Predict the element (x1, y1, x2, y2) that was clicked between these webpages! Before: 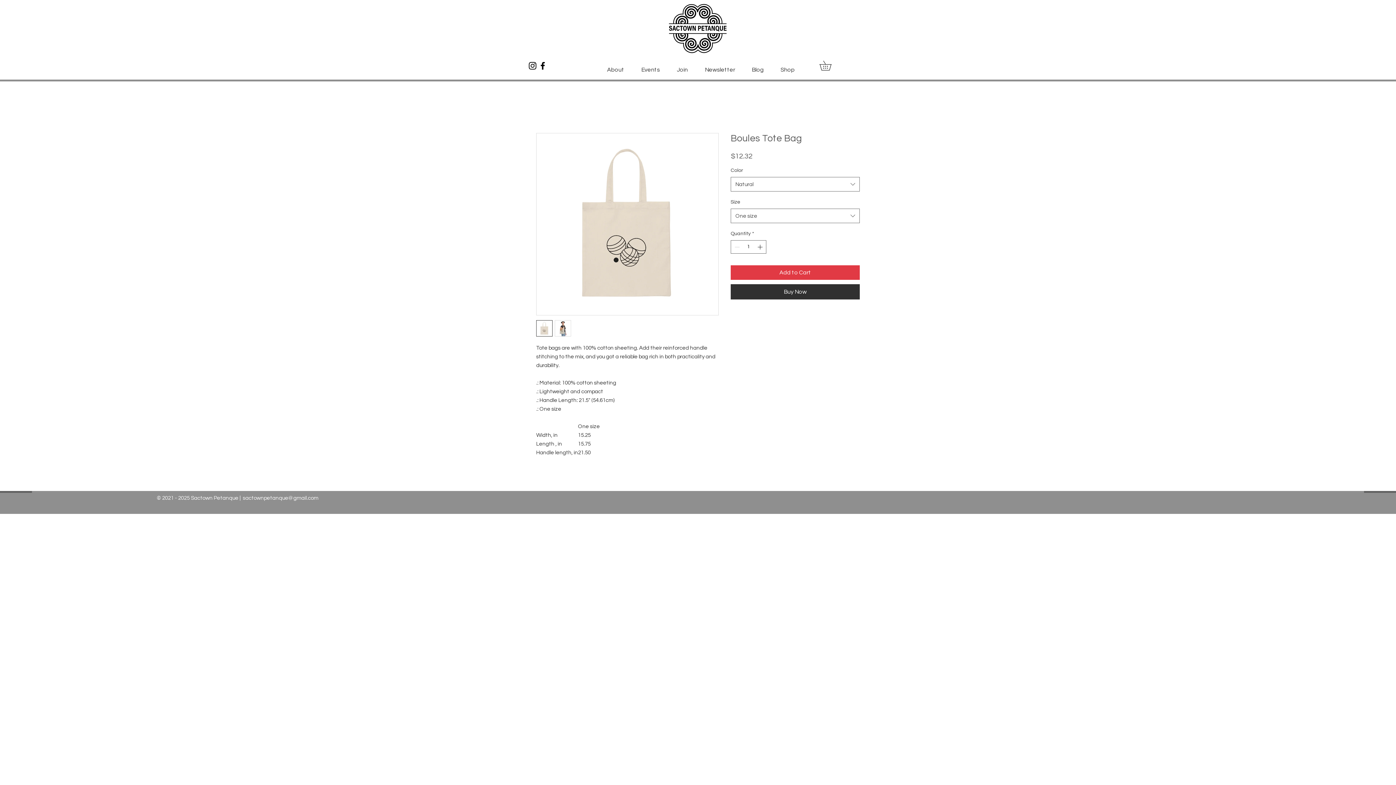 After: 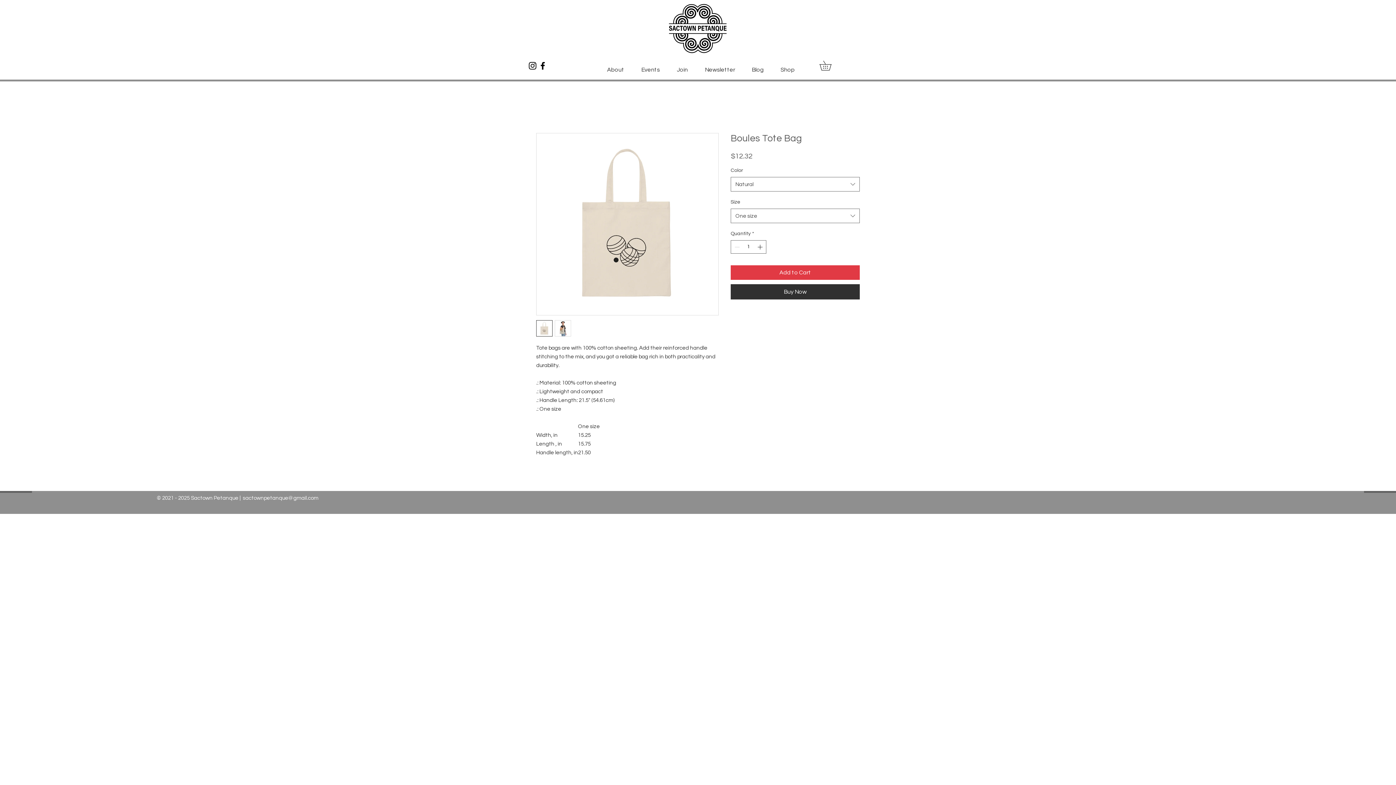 Action: bbox: (536, 320, 552, 336)